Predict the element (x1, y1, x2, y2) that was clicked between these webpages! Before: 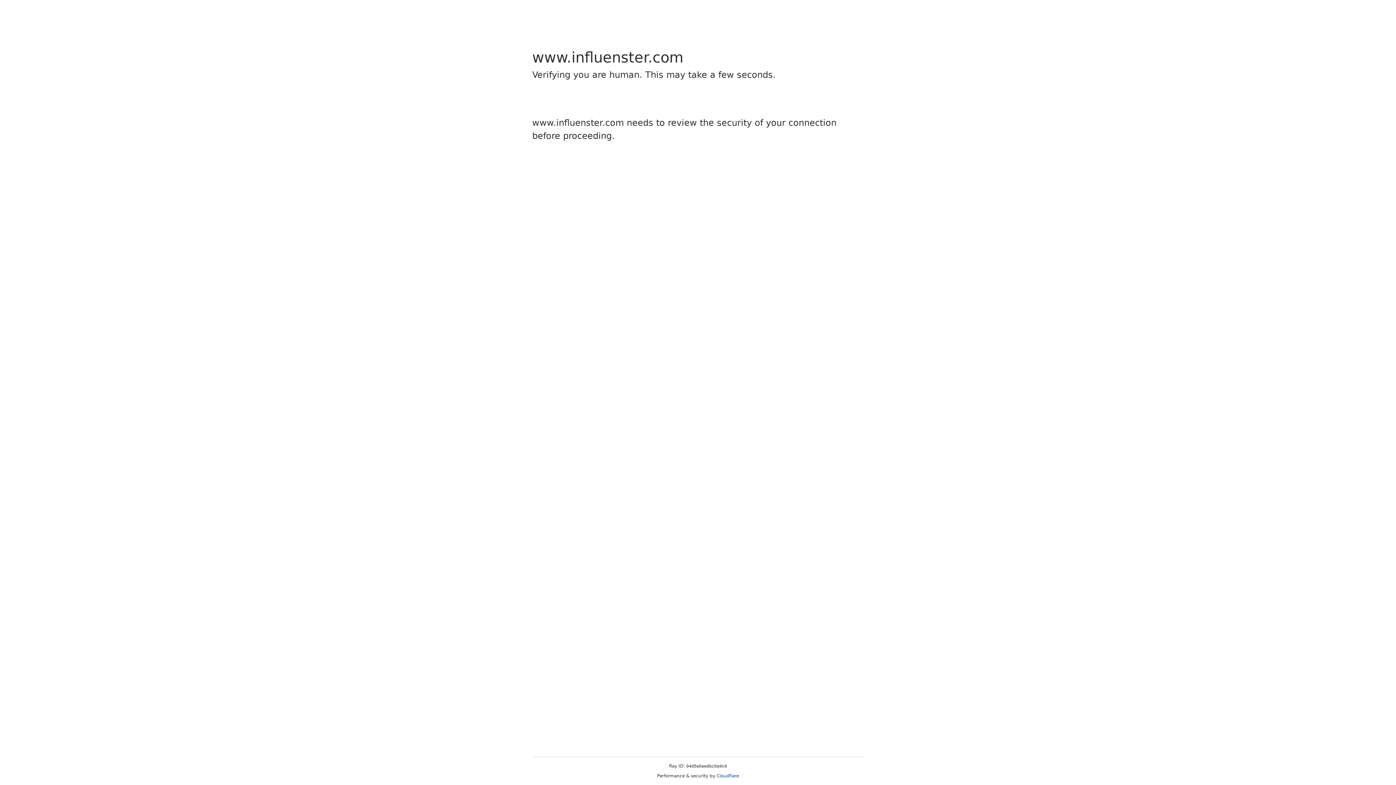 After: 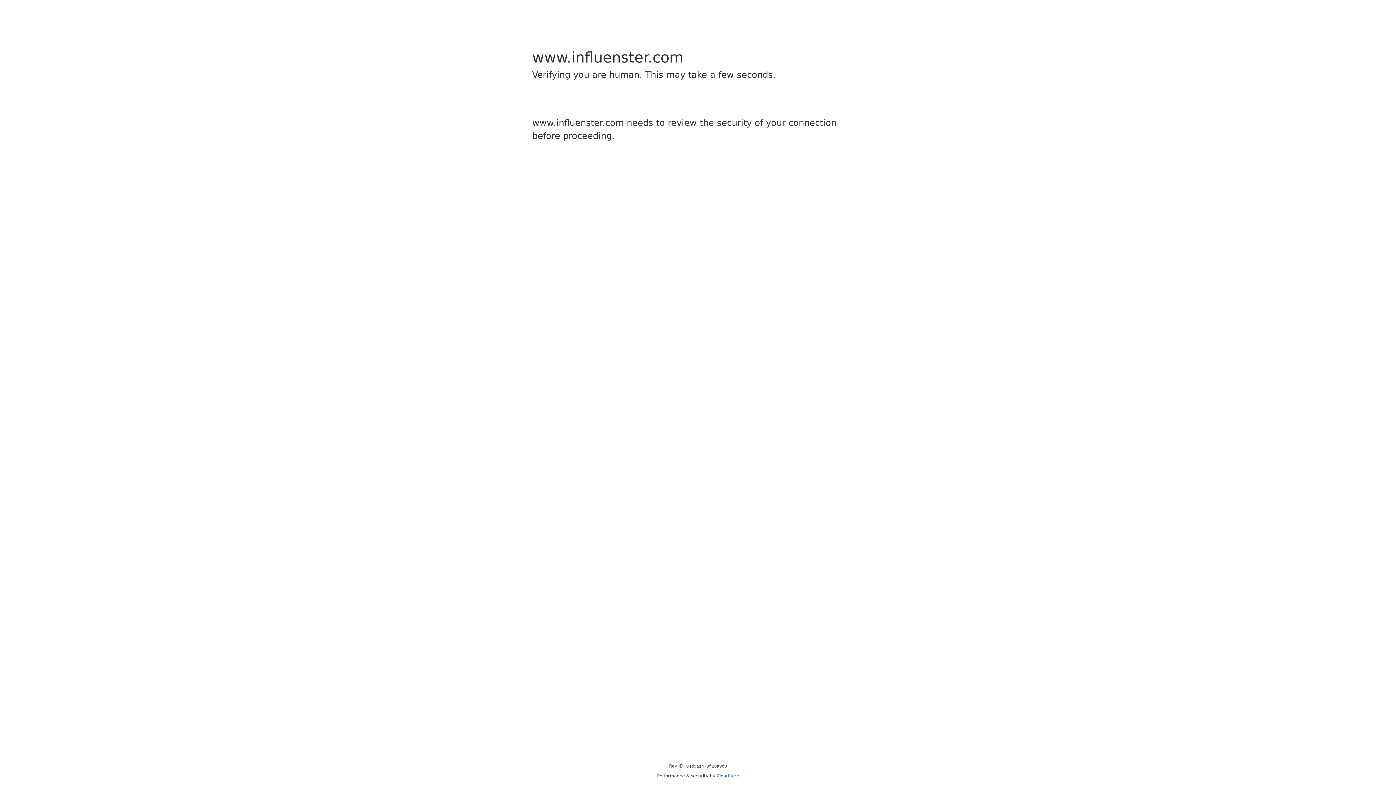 Action: bbox: (716, 773, 739, 778) label: Cloudflare